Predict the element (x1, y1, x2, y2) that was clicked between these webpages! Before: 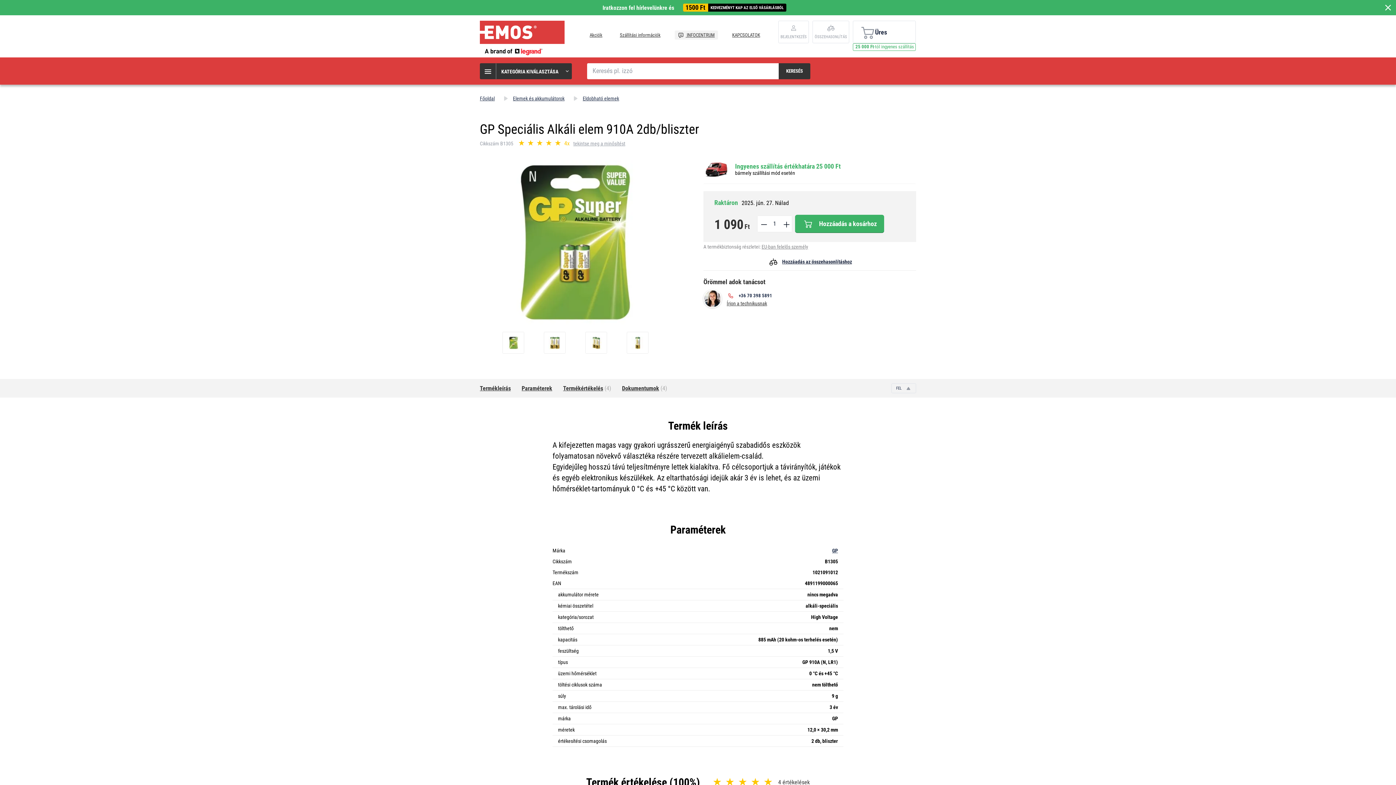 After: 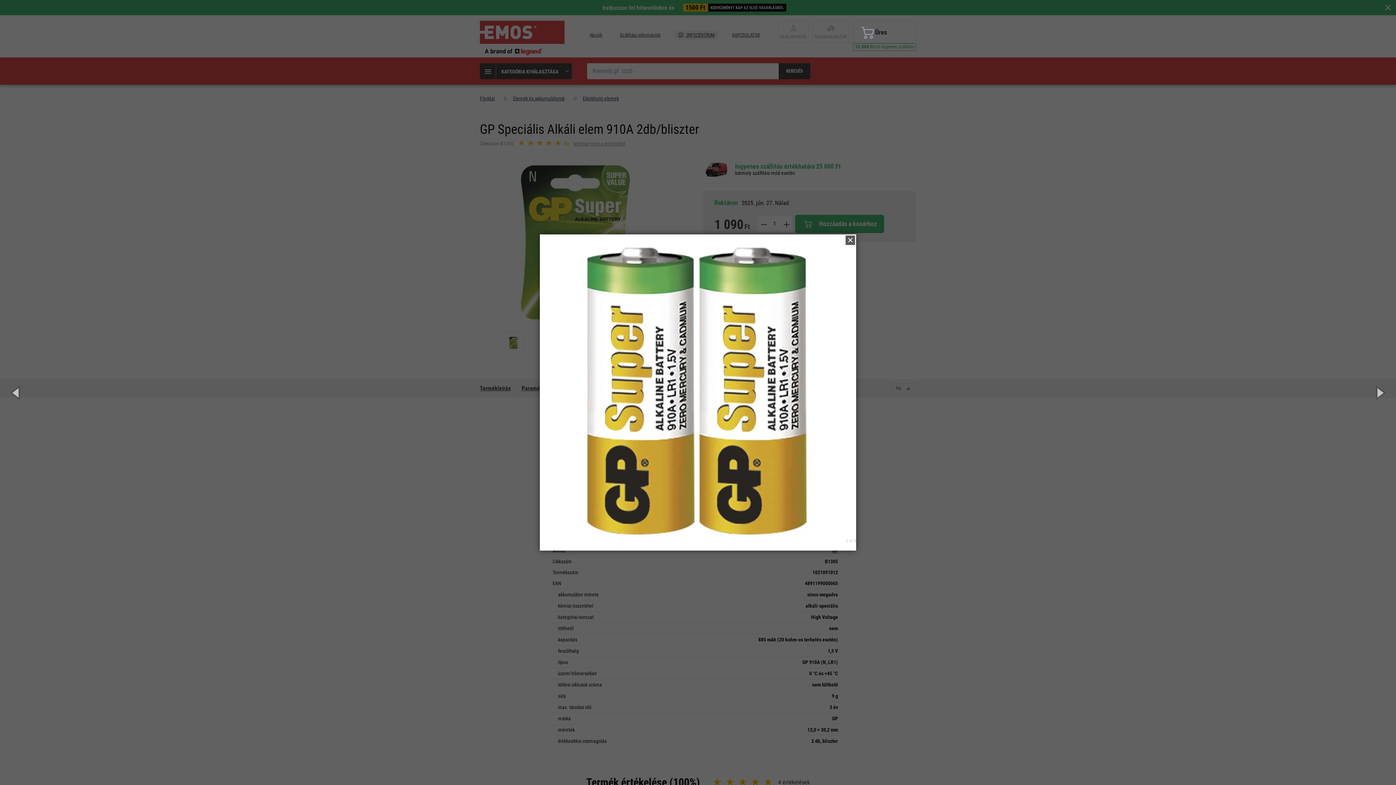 Action: bbox: (544, 332, 565, 353)